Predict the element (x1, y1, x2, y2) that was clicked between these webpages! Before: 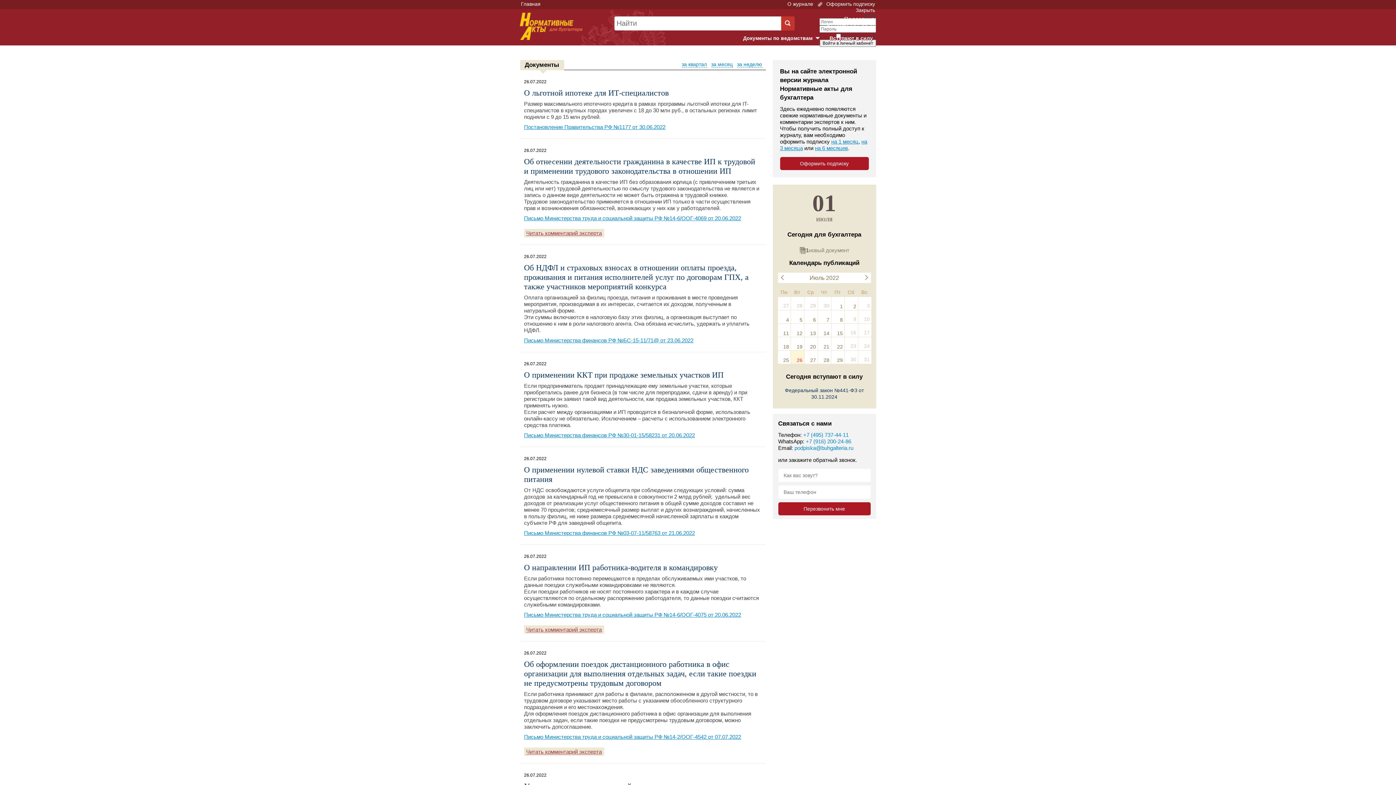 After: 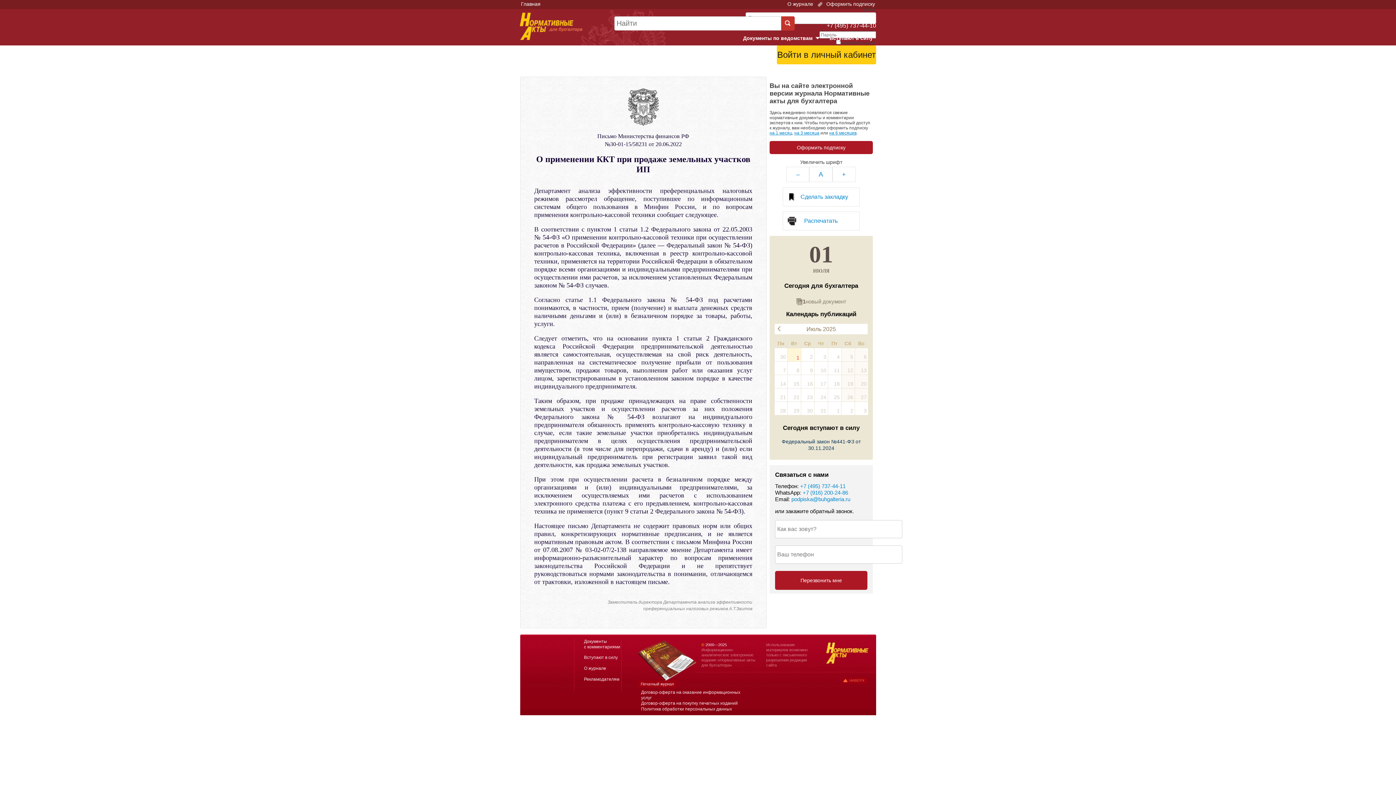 Action: label: Письмо Министерства финансов РФ №30-01-15/58231 от 20.06.2022 bbox: (524, 432, 695, 438)